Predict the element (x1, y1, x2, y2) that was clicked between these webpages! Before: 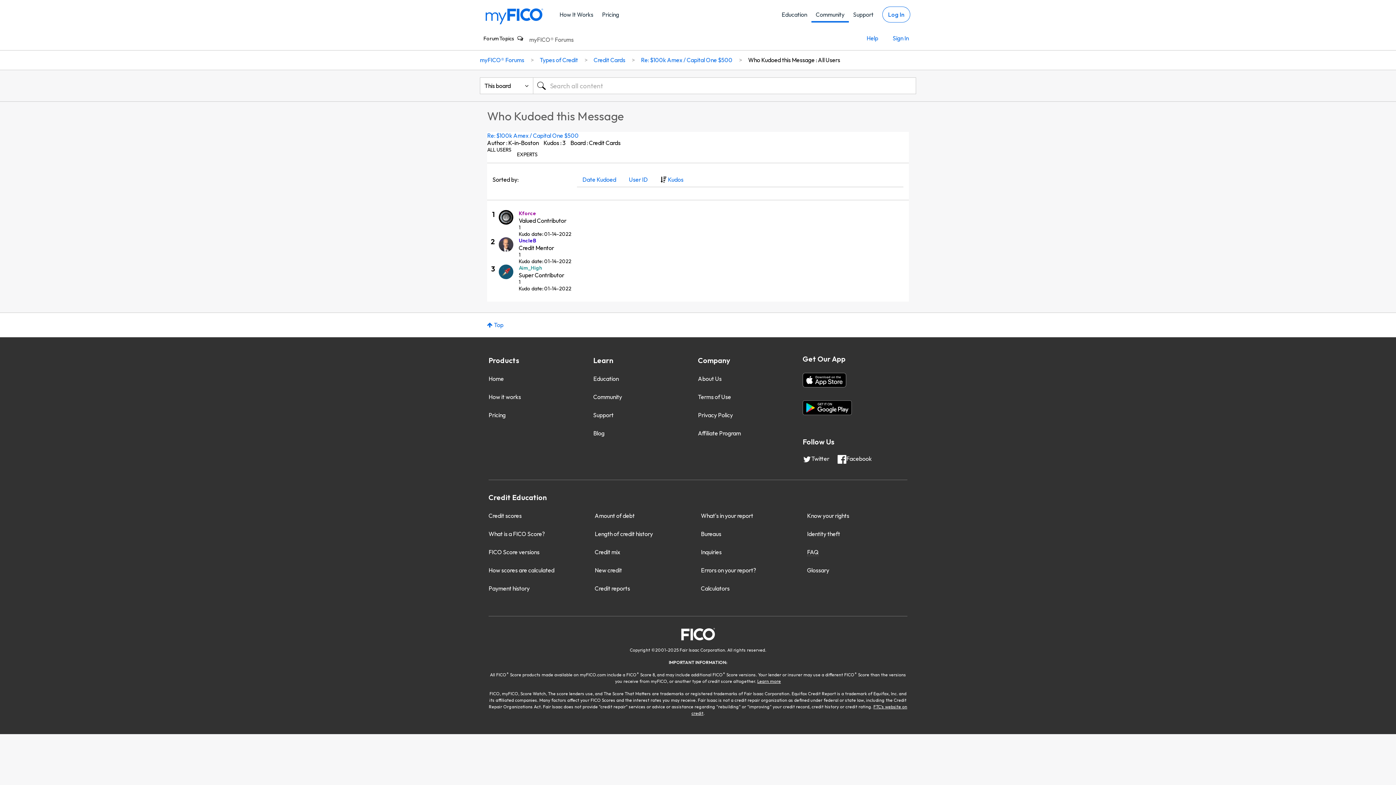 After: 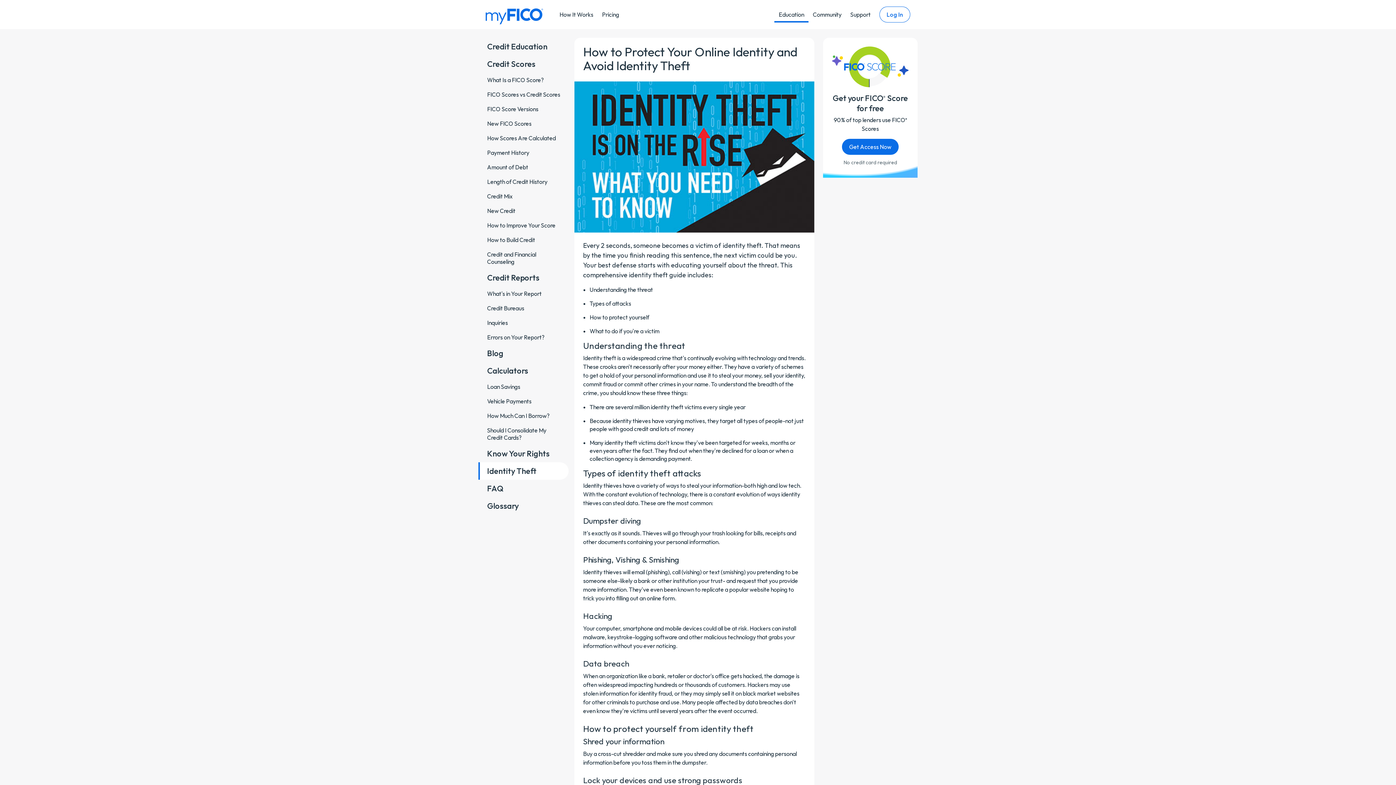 Action: bbox: (805, 529, 841, 538) label: Identity theft